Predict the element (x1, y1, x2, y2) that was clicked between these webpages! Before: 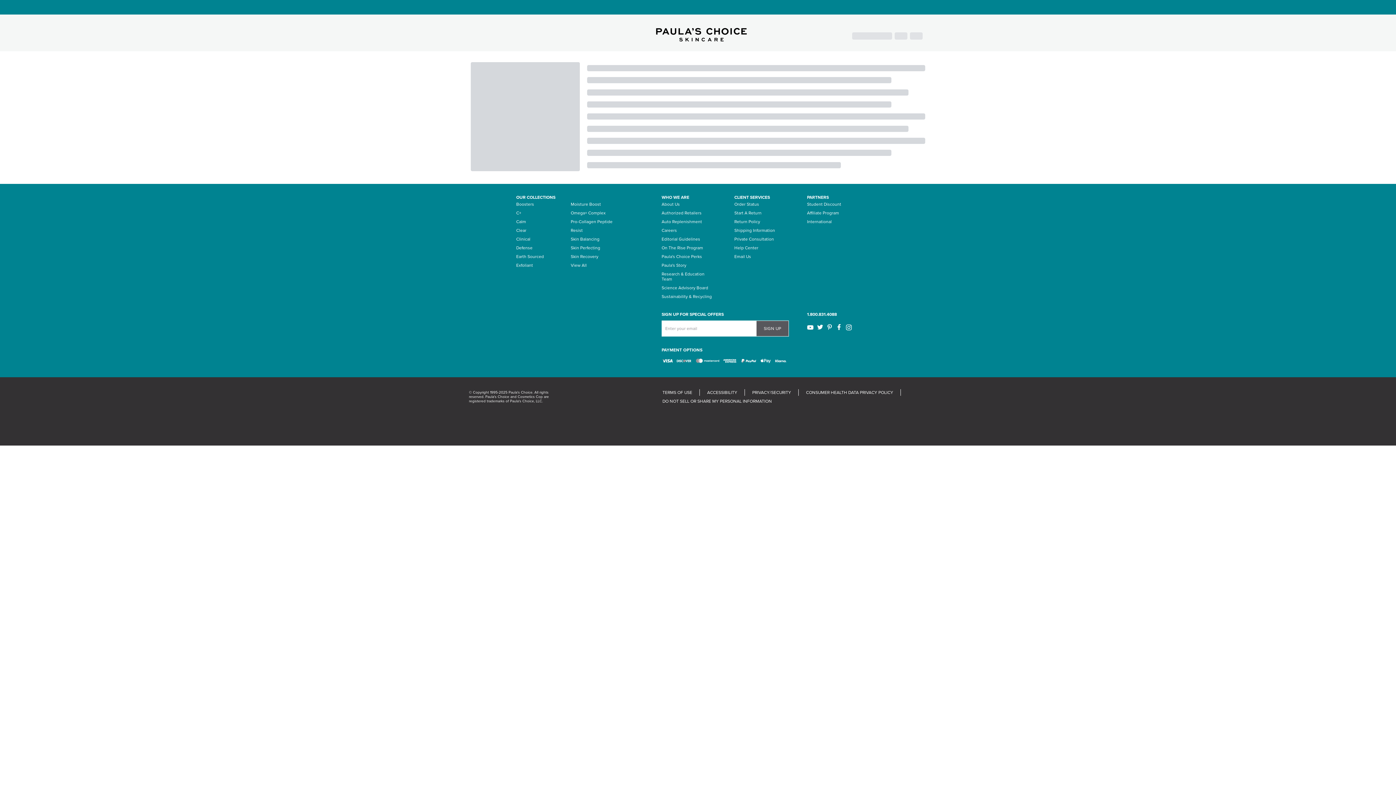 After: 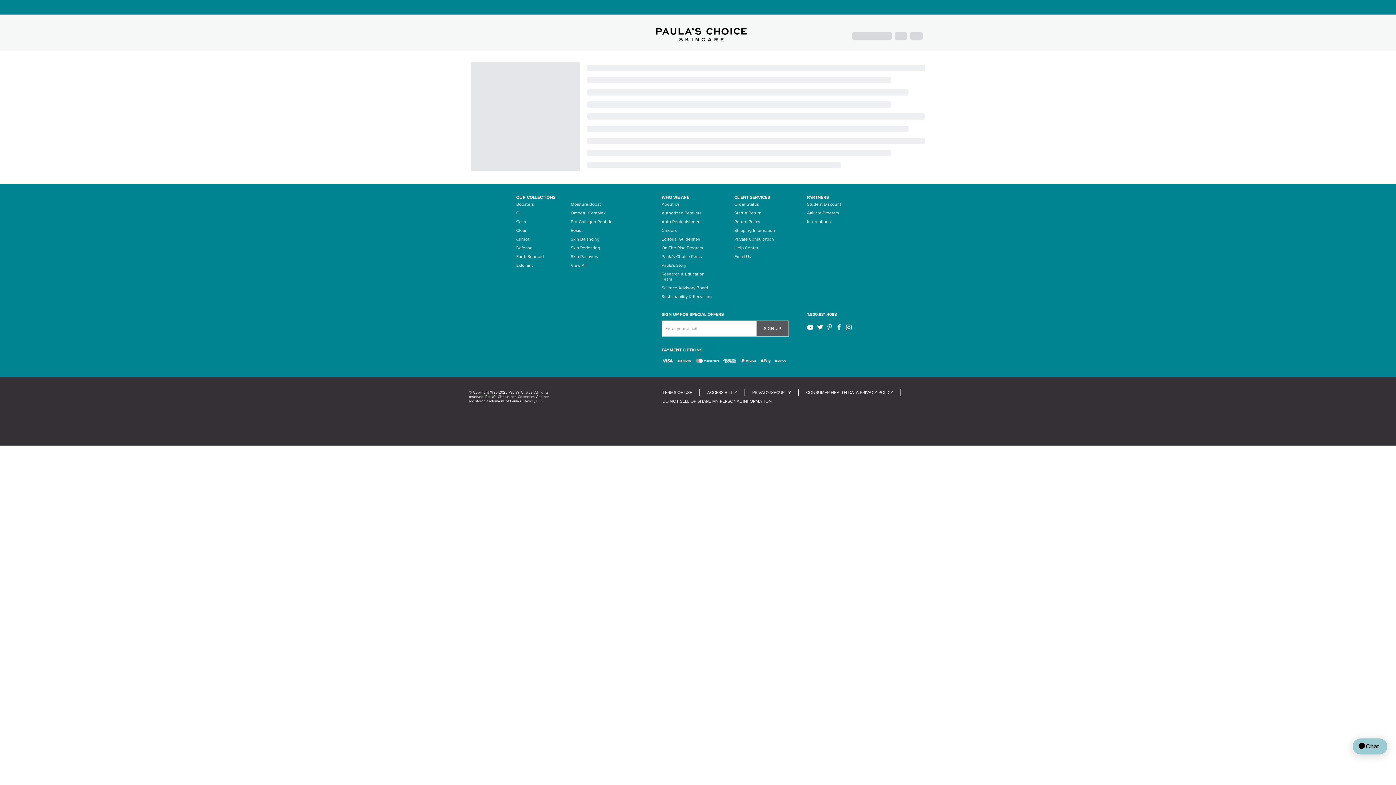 Action: label: TERMS OF USE bbox: (662, 388, 707, 397)